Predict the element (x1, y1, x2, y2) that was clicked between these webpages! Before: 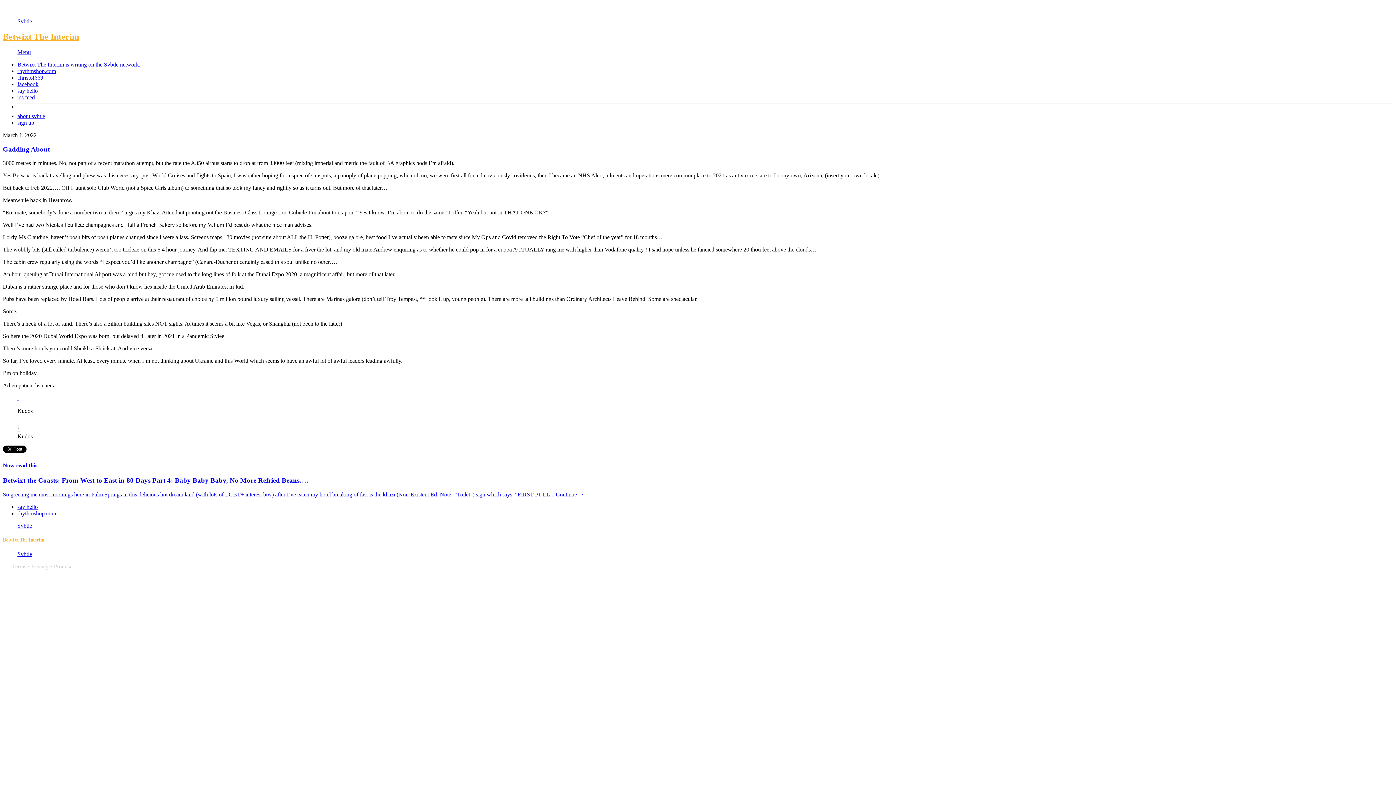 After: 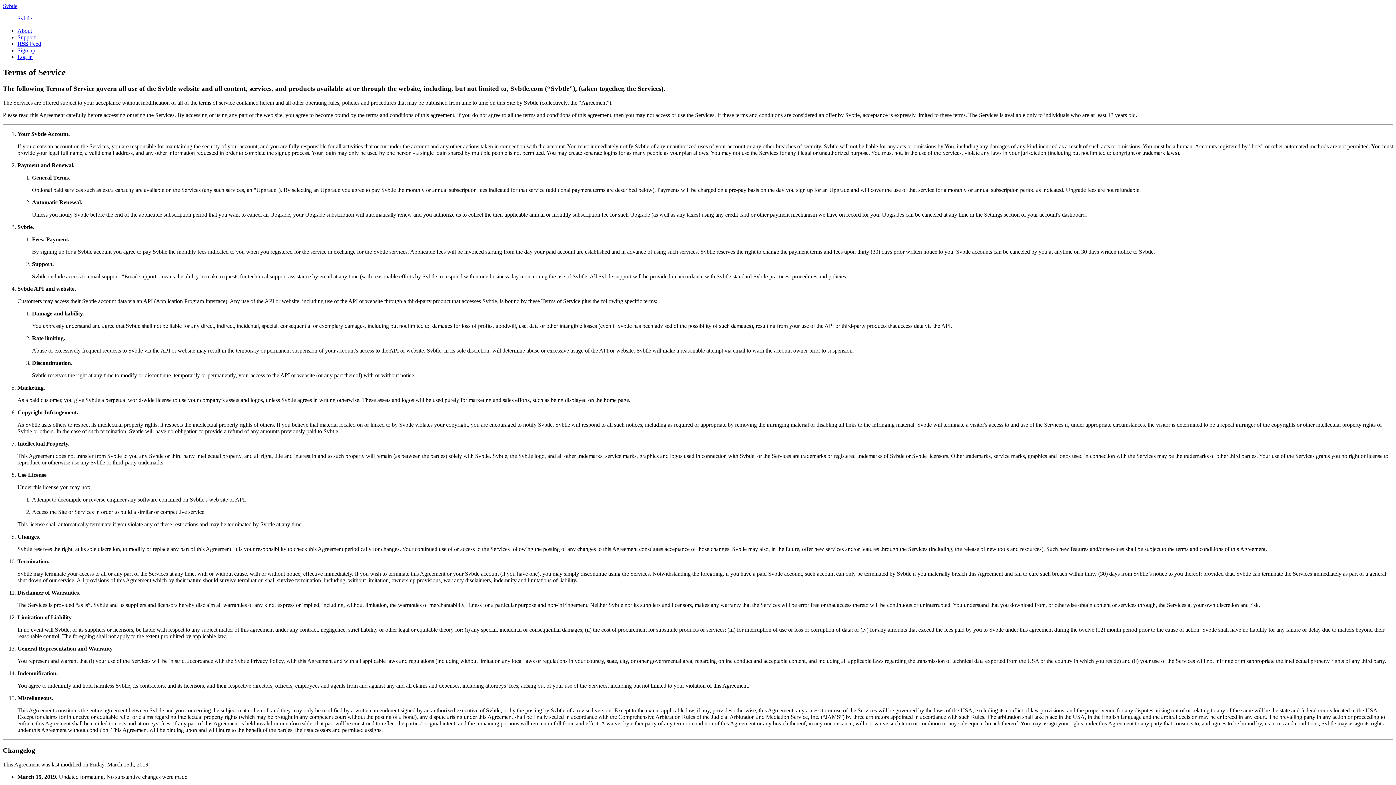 Action: bbox: (12, 563, 26, 569) label: Terms